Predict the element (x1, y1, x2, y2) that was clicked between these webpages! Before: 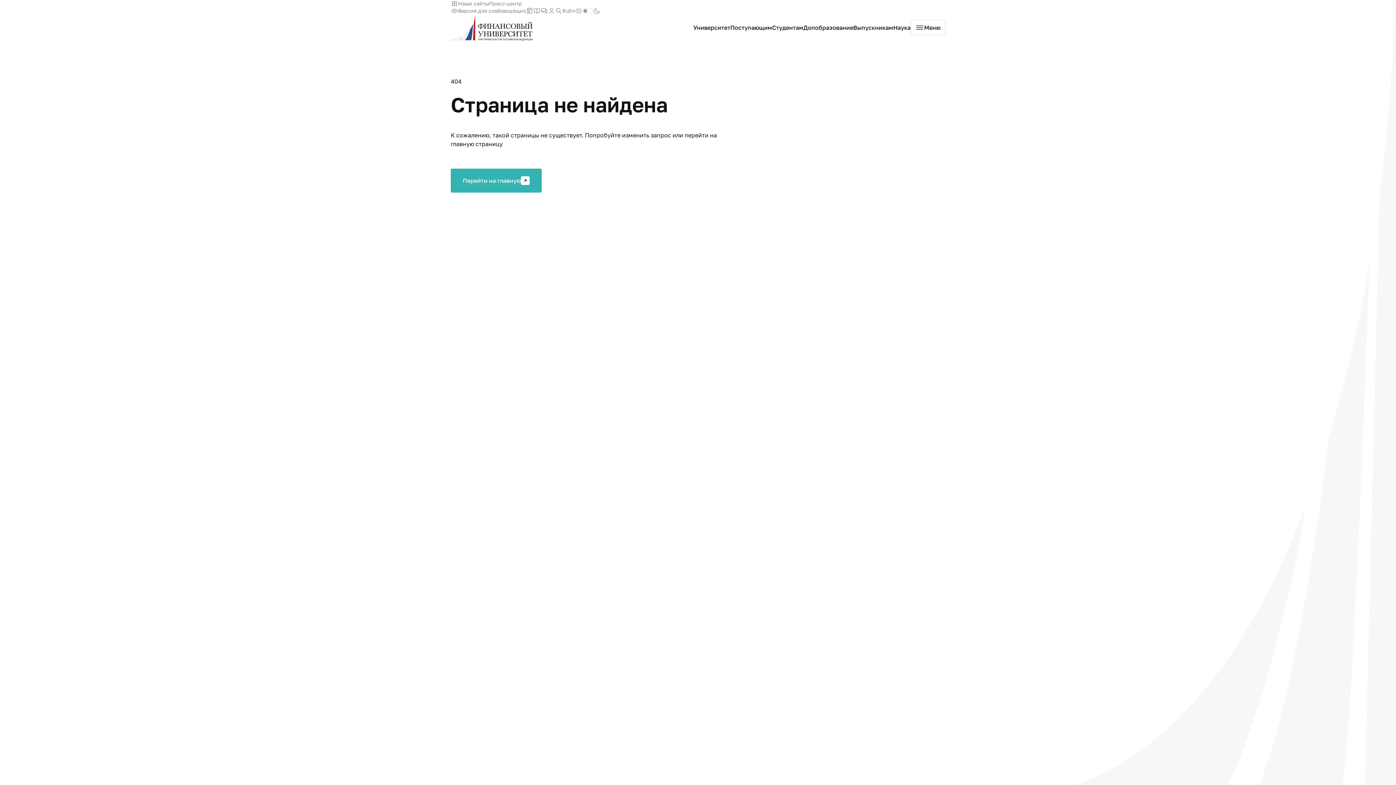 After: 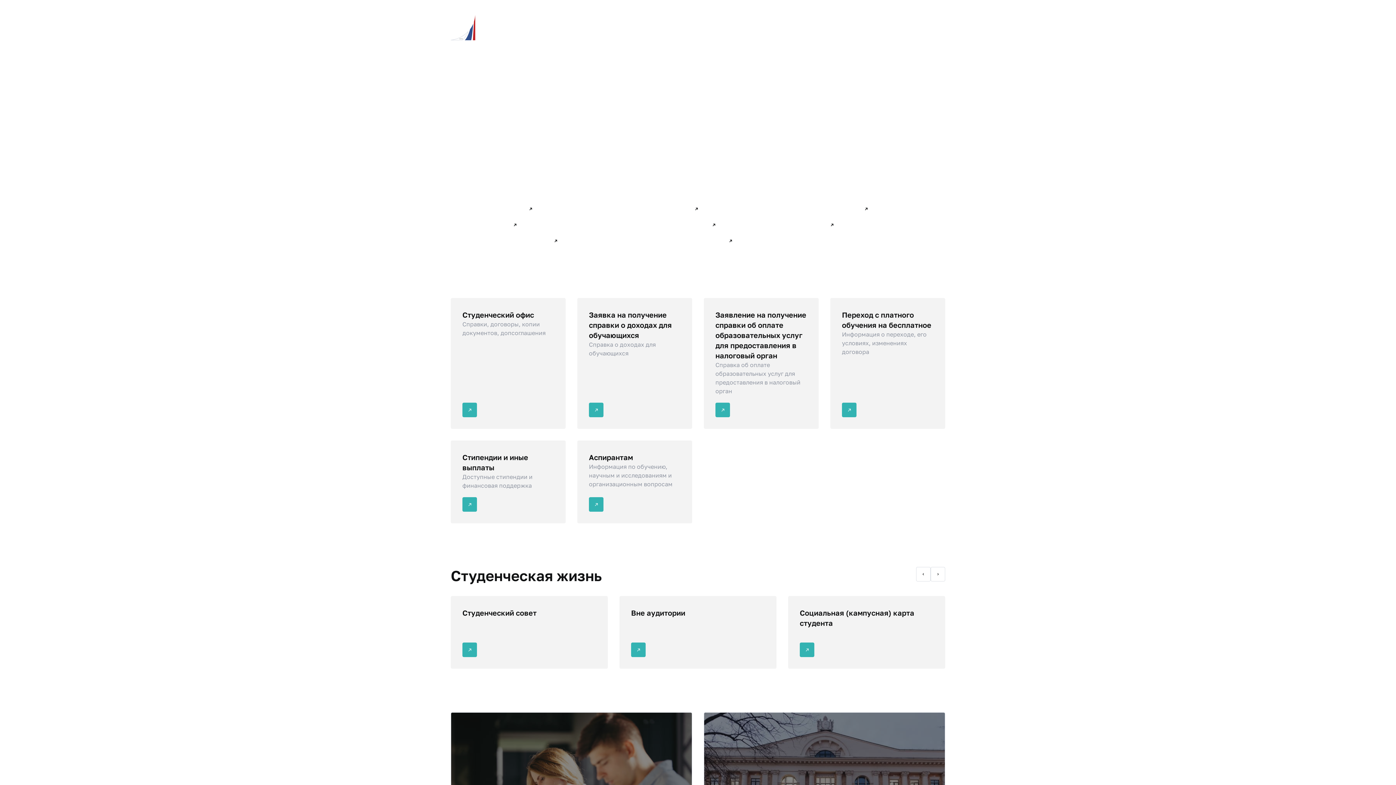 Action: label: Студентам bbox: (772, 23, 803, 32)